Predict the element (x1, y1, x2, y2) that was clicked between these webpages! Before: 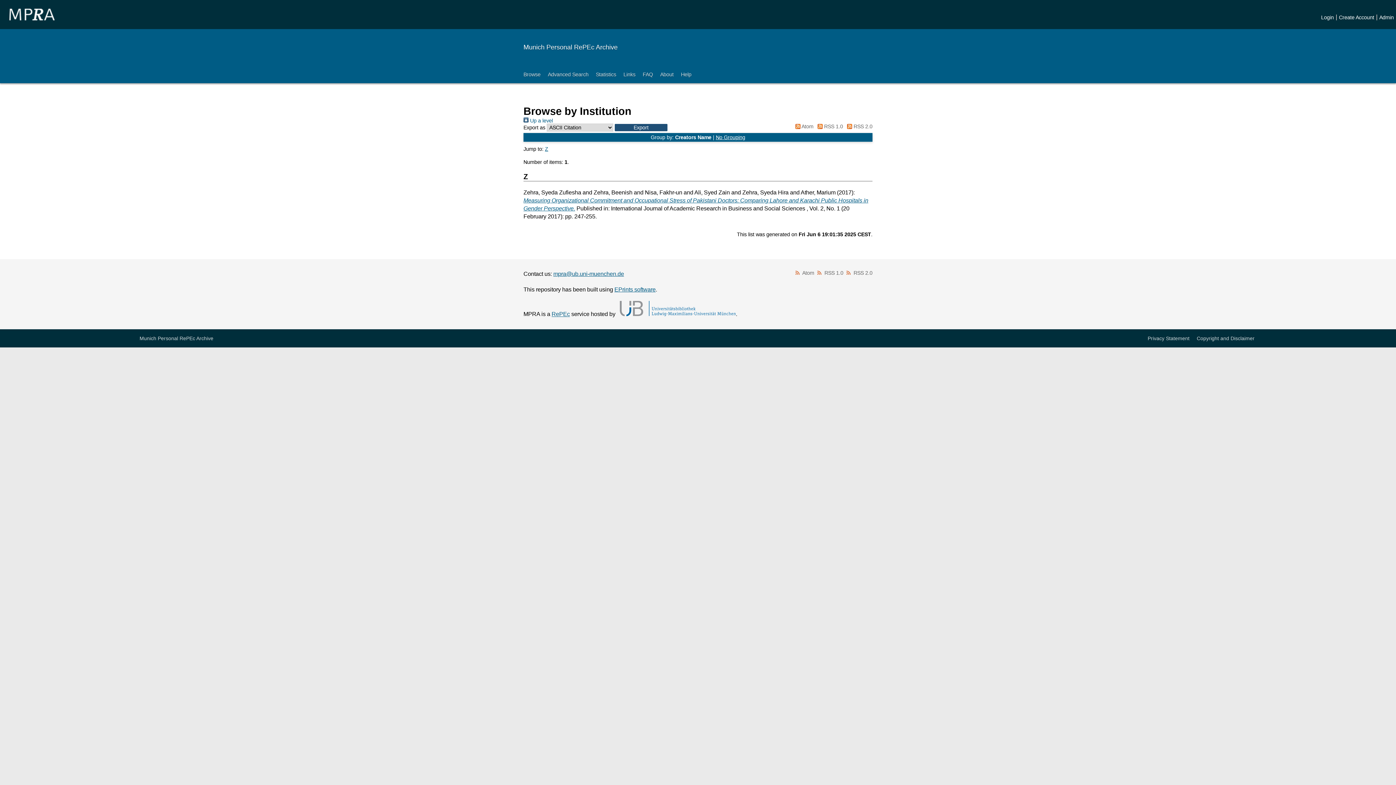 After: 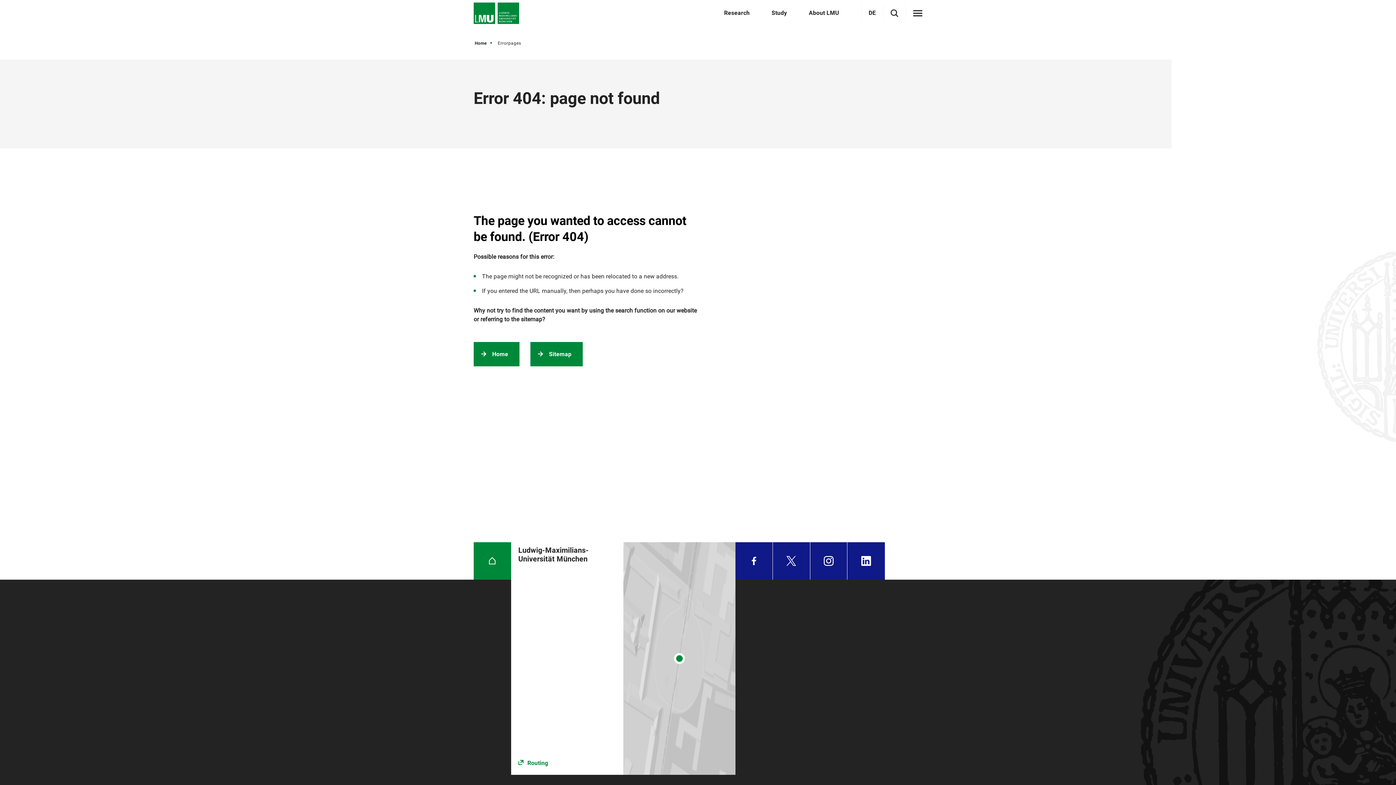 Action: bbox: (1146, 330, 1191, 341) label: Privacy Statement